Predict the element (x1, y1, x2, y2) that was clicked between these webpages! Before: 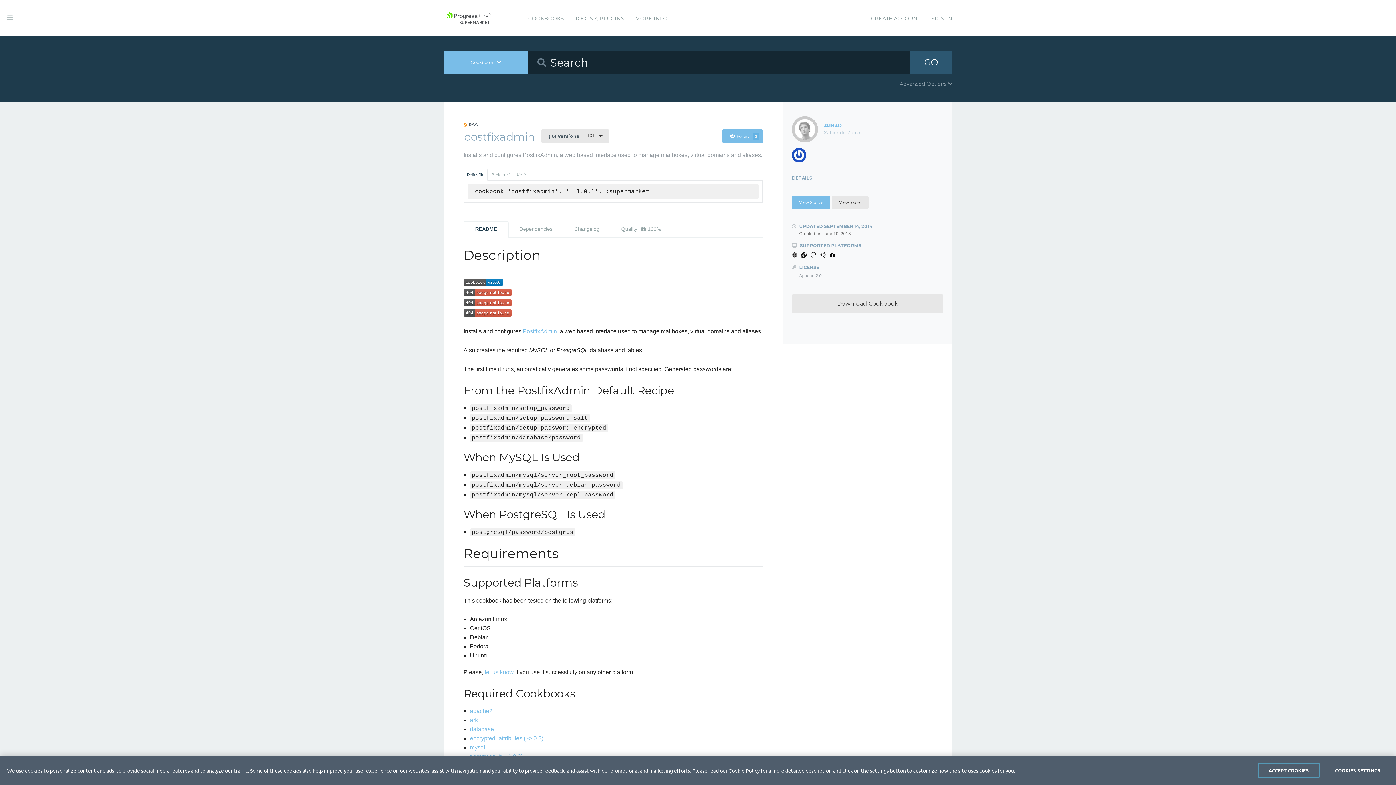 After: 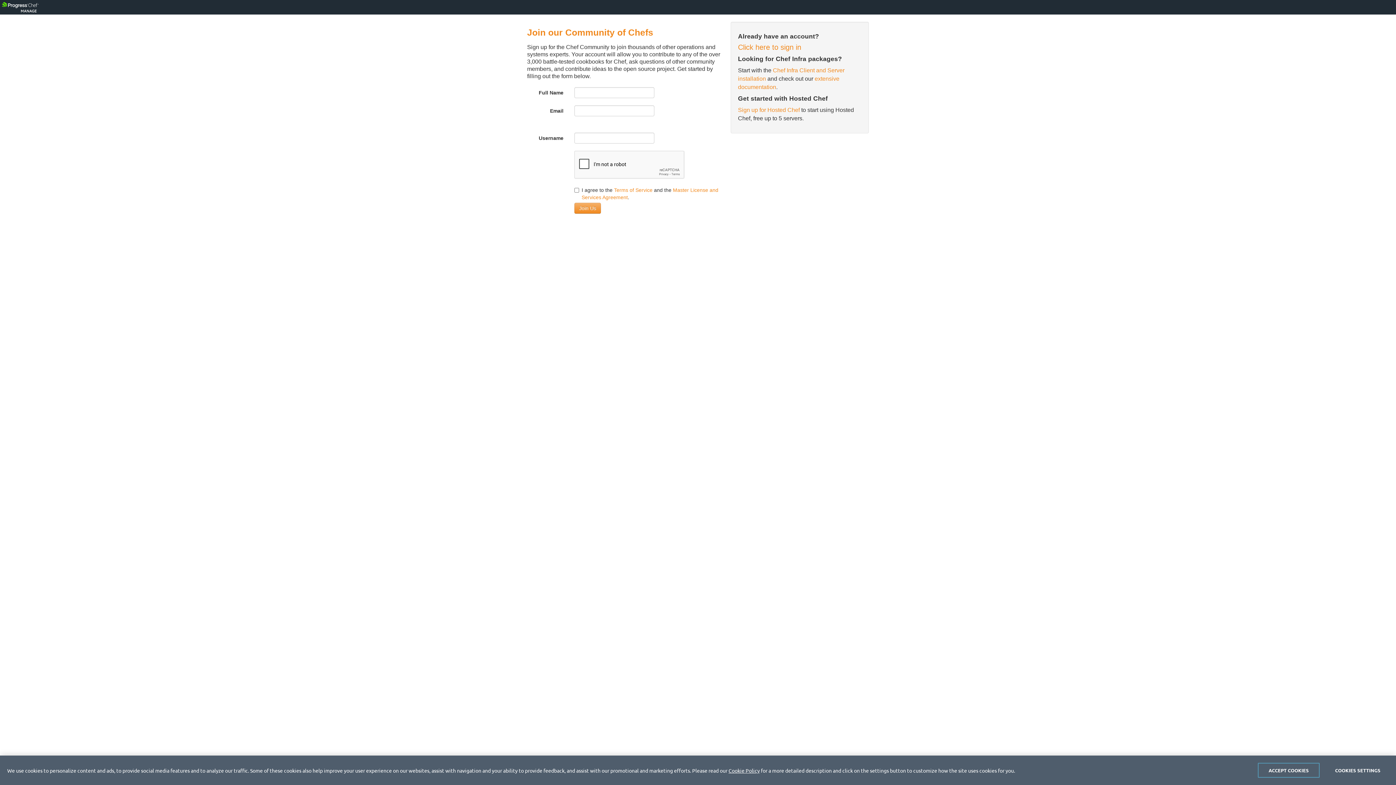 Action: label: CREATE ACCOUNT bbox: (871, 0, 920, 37)